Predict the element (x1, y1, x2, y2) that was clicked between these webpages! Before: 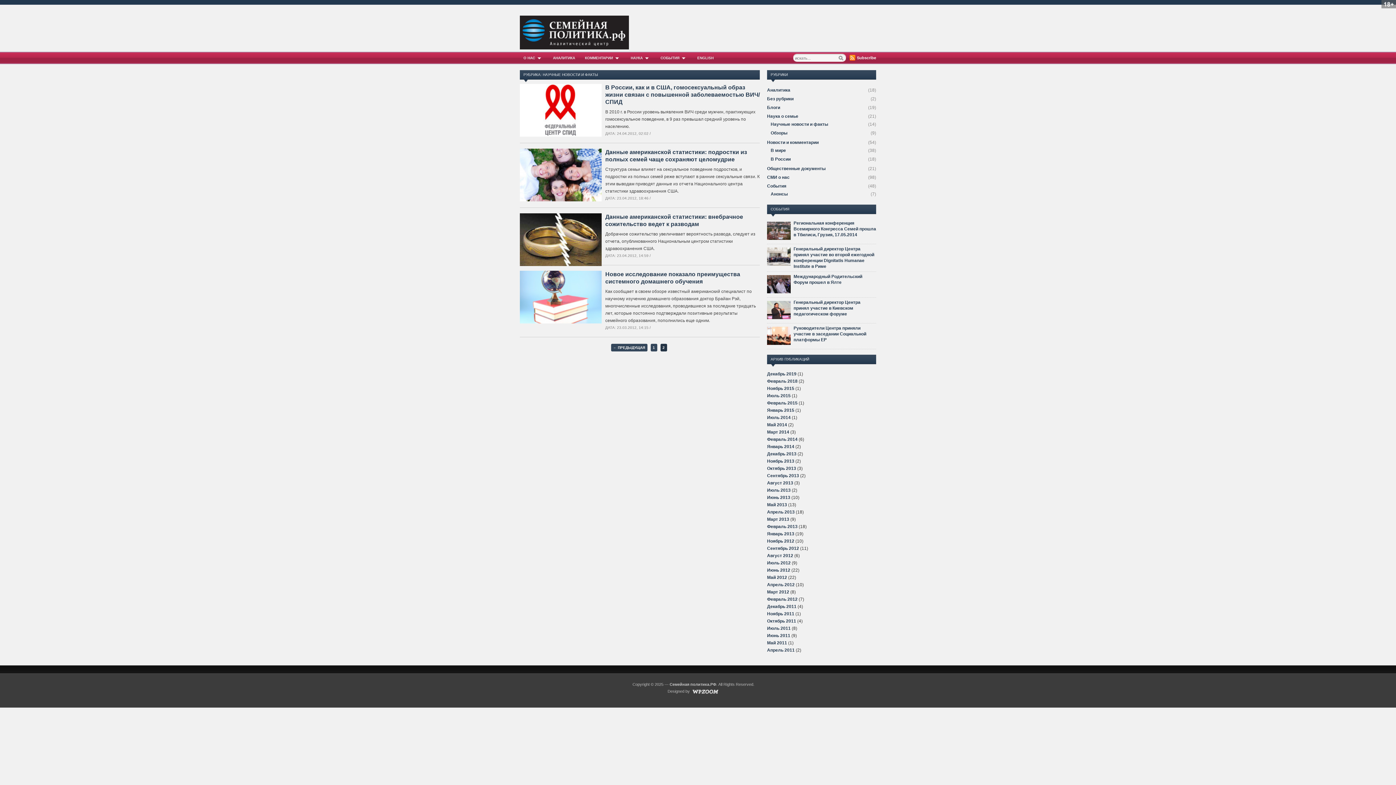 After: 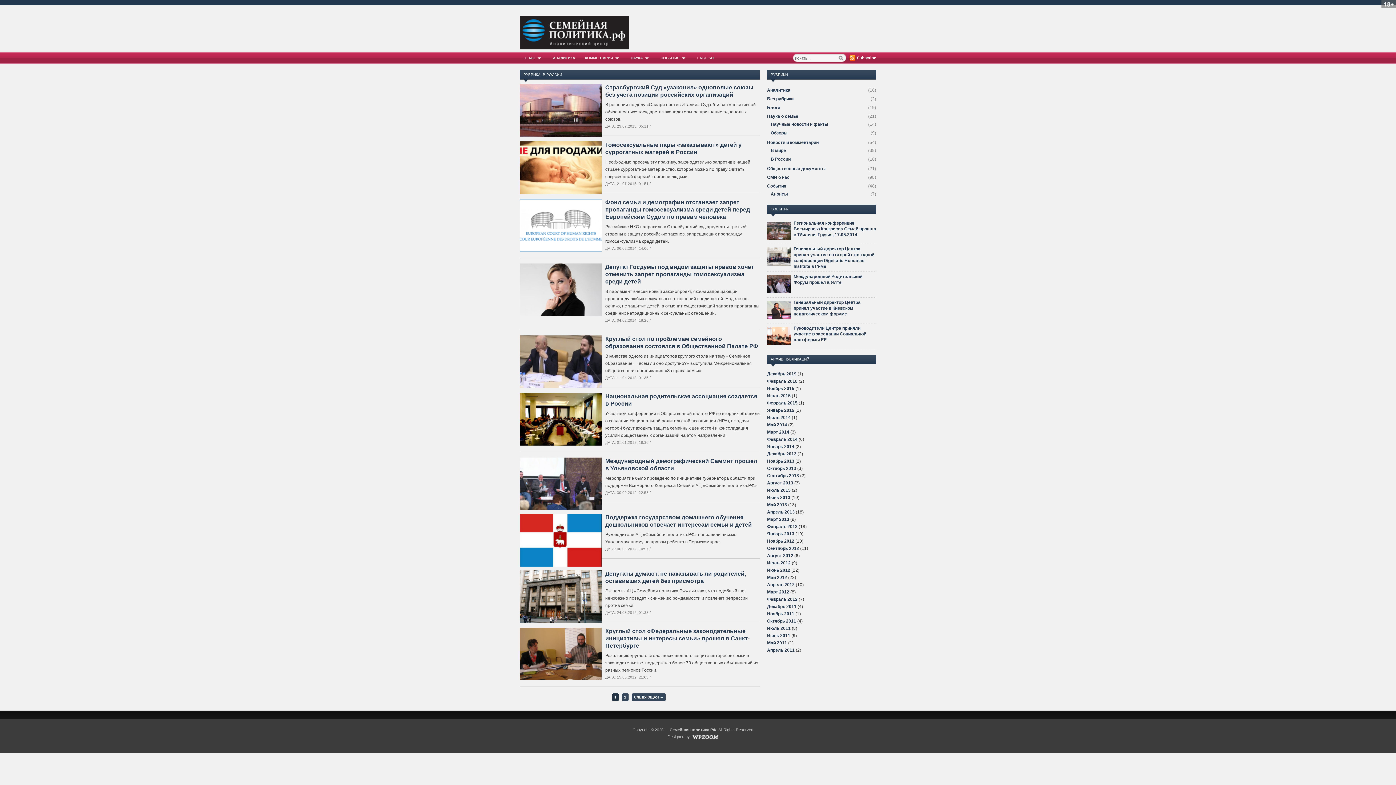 Action: bbox: (770, 155, 790, 162) label: В России